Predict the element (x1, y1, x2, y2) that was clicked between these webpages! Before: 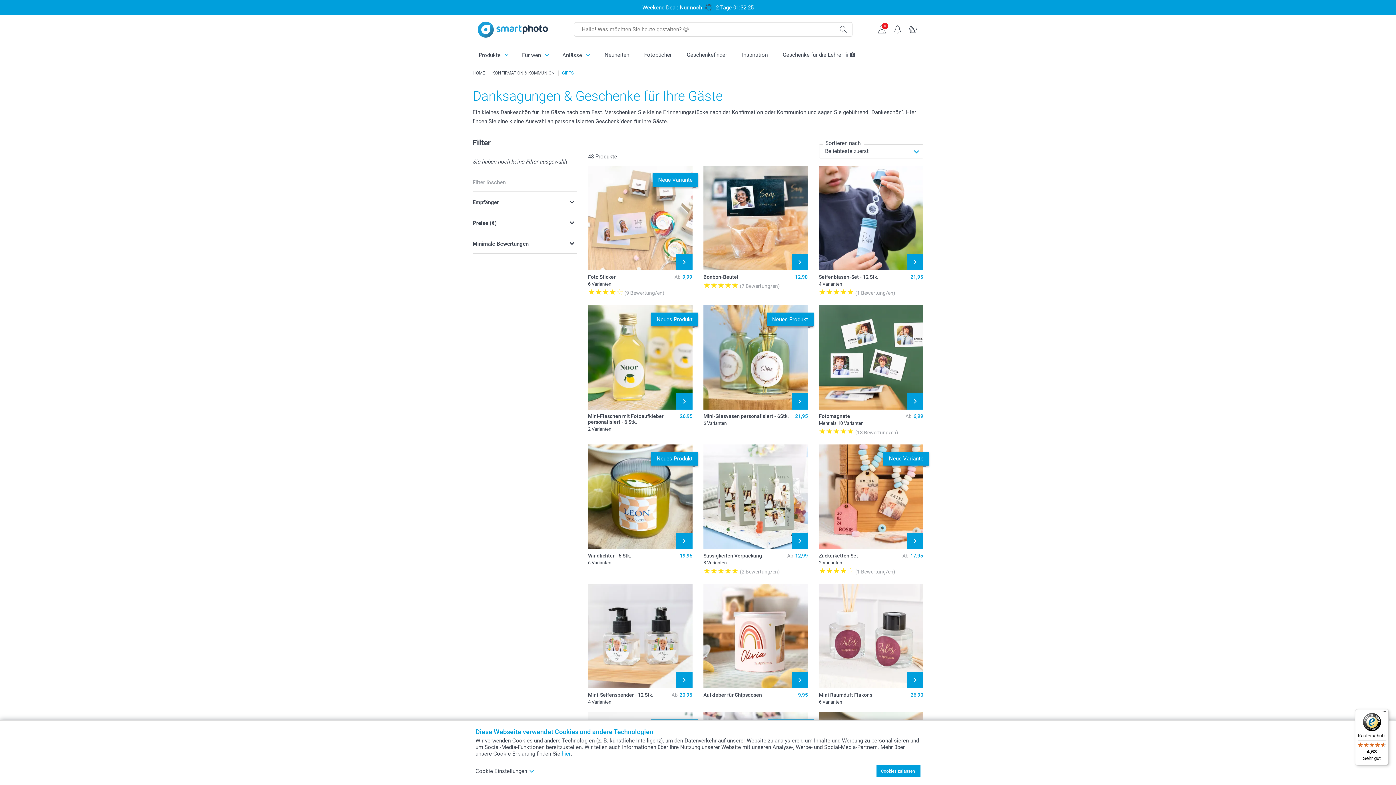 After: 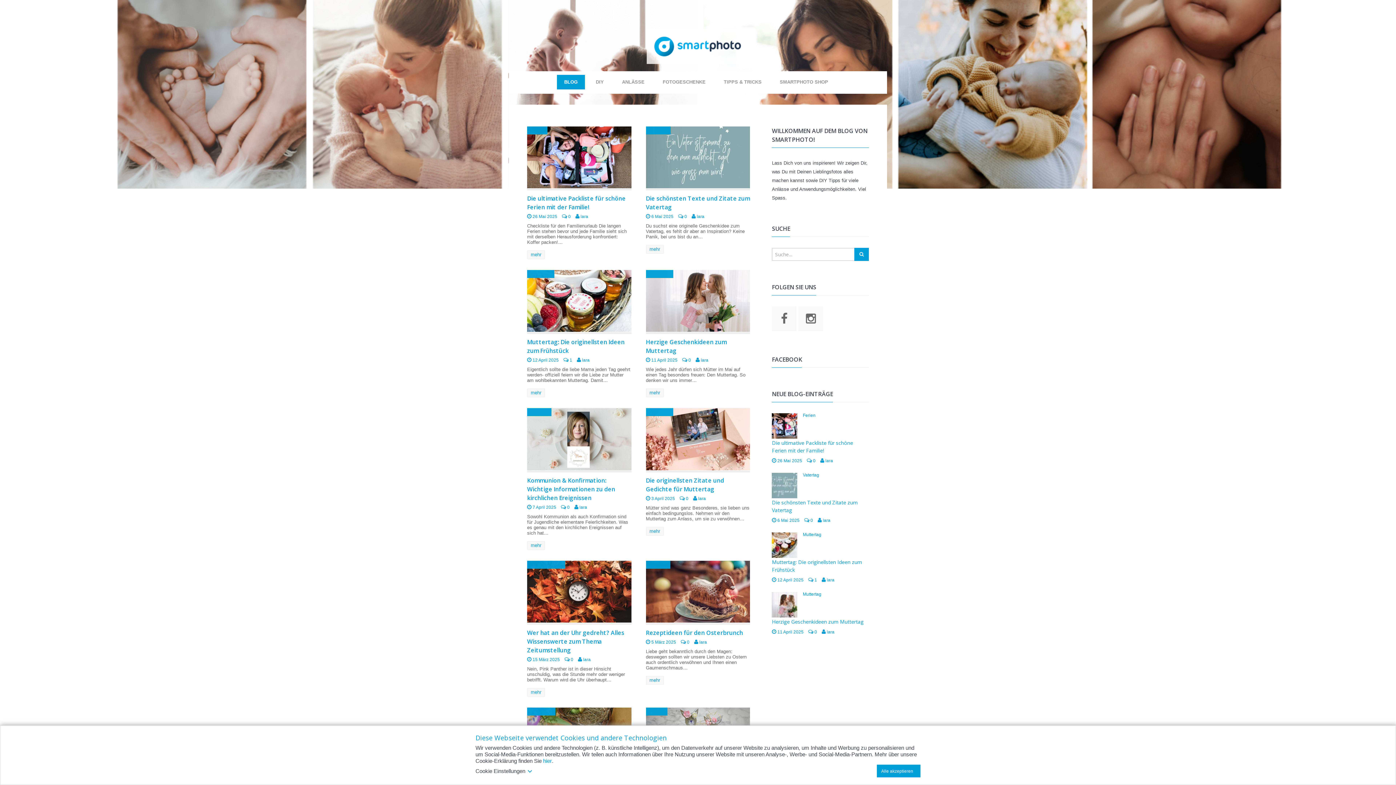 Action: label: Inspiration bbox: (734, 45, 775, 64)